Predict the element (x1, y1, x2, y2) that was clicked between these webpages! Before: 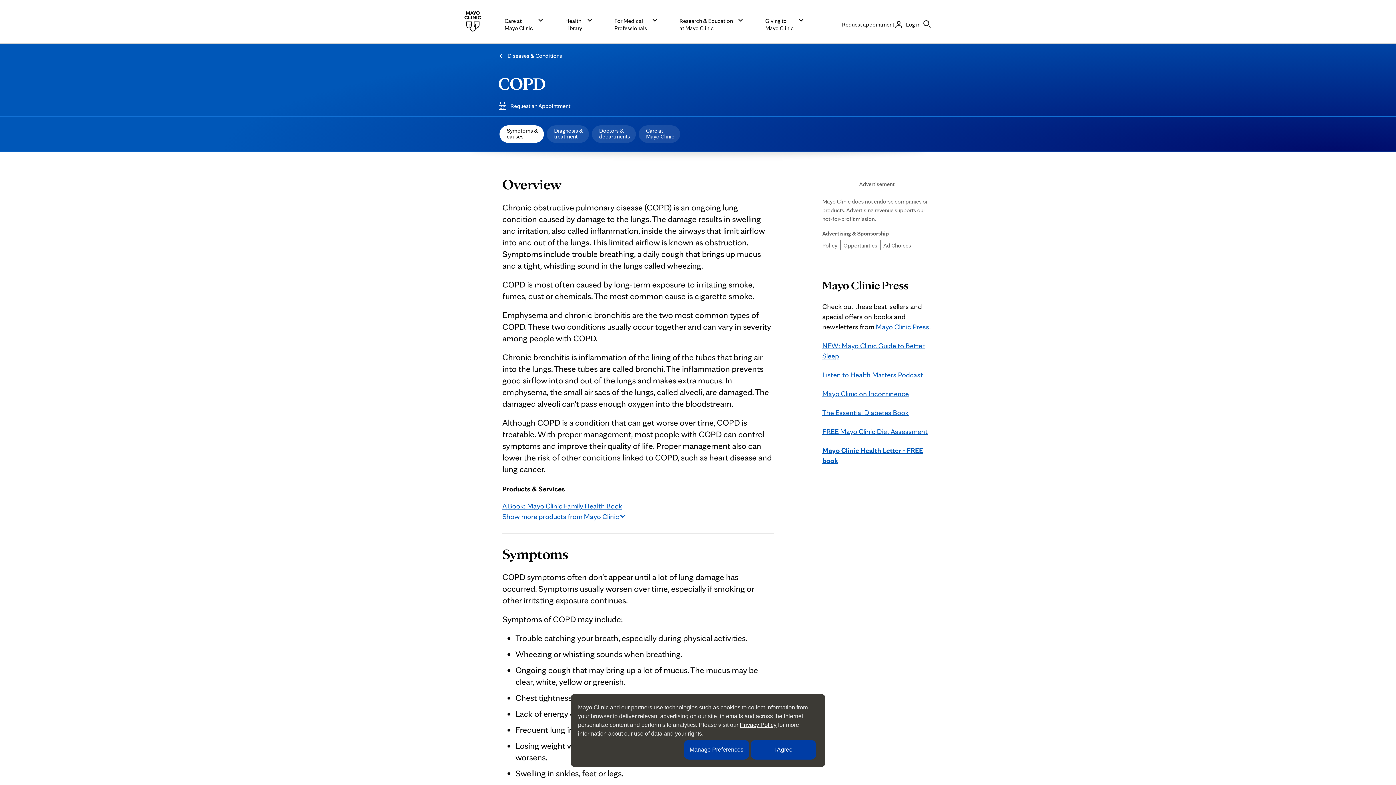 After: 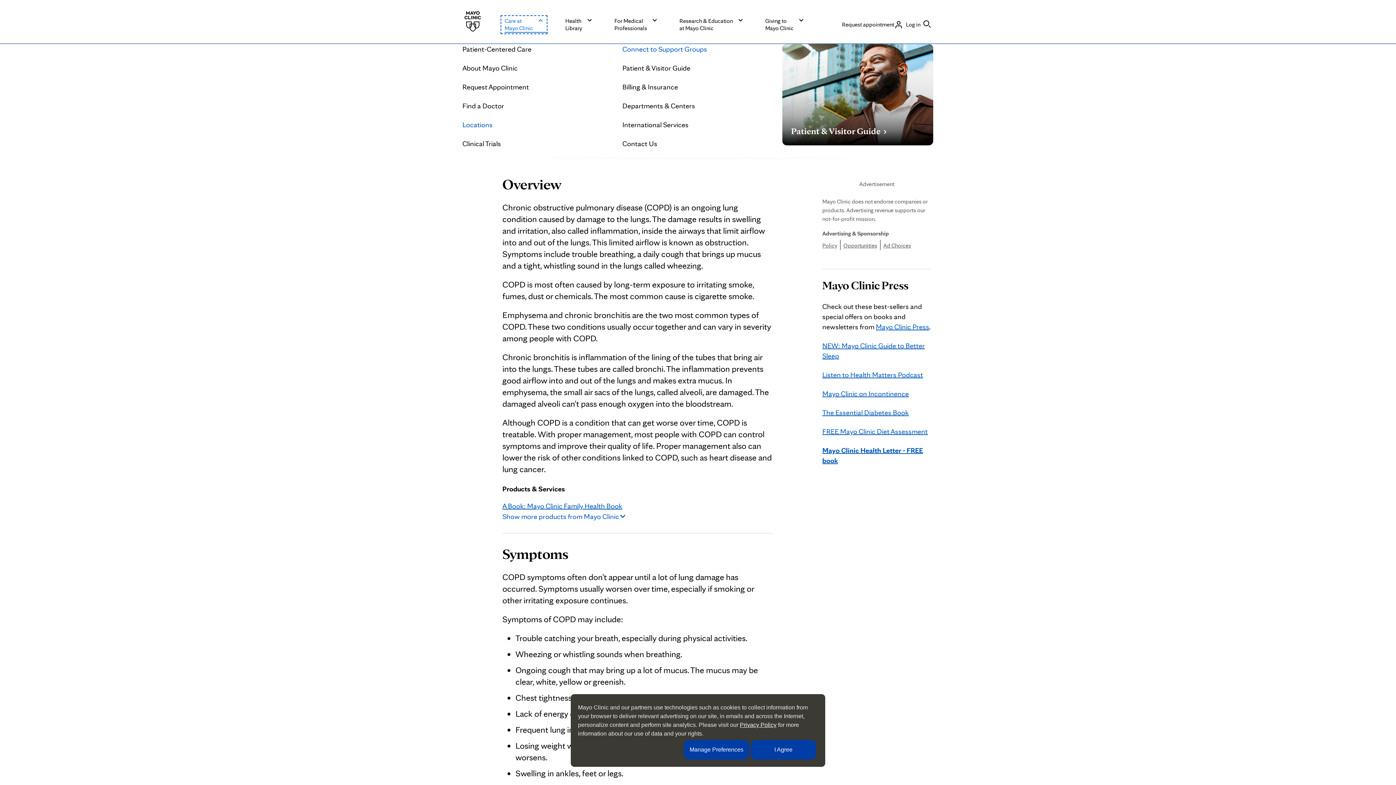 Action: label: Care at
Mayo Clinic bbox: (502, 16, 545, 32)